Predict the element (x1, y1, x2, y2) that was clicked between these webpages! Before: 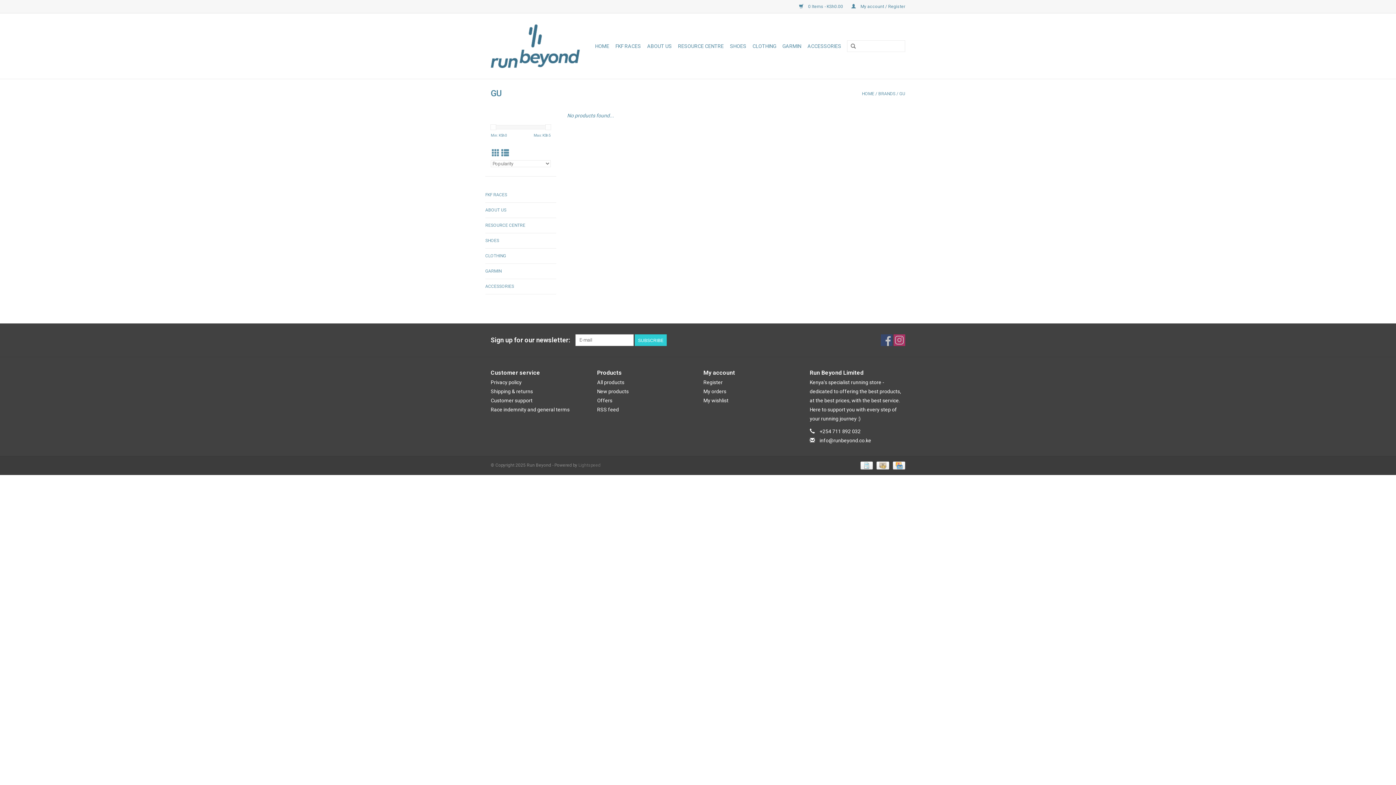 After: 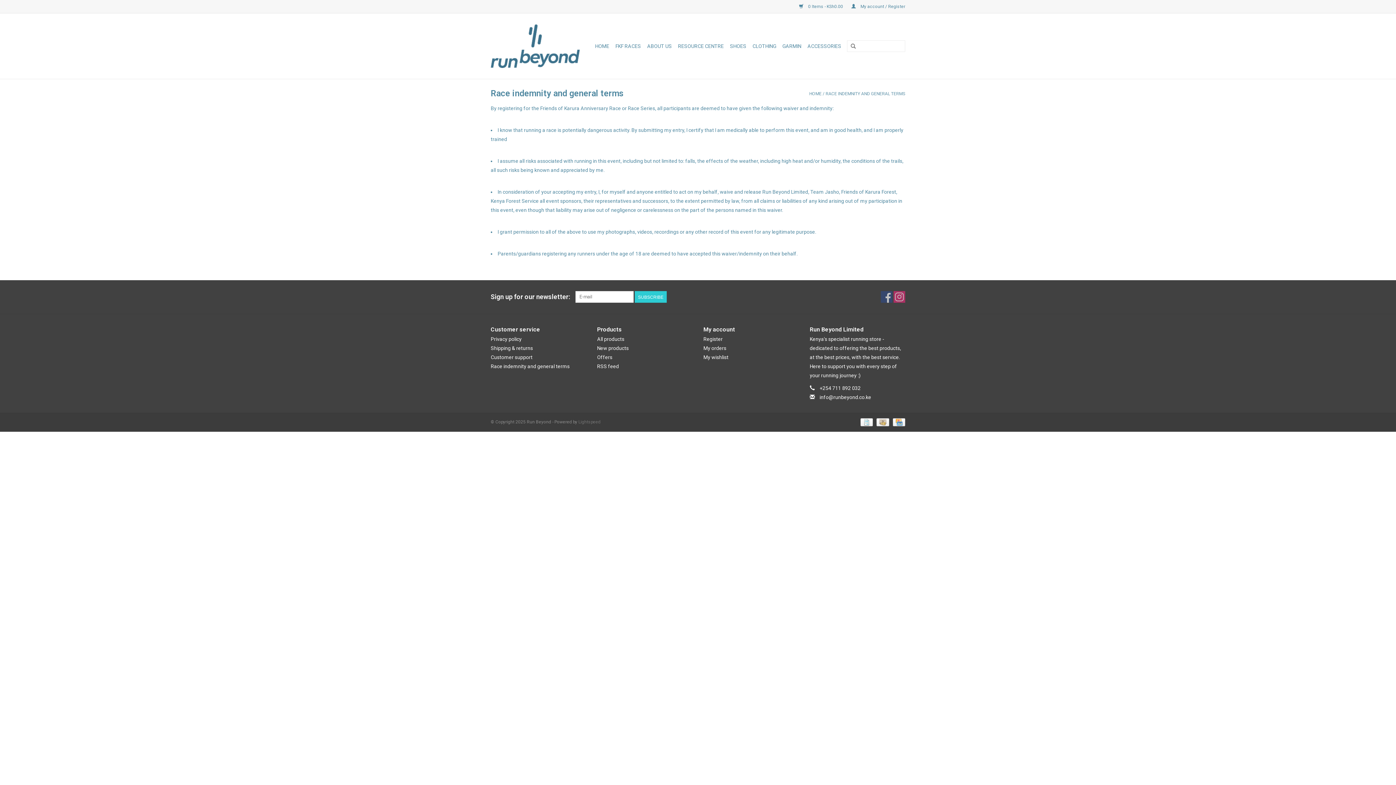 Action: bbox: (490, 406, 569, 412) label: Race indemnity and general terms